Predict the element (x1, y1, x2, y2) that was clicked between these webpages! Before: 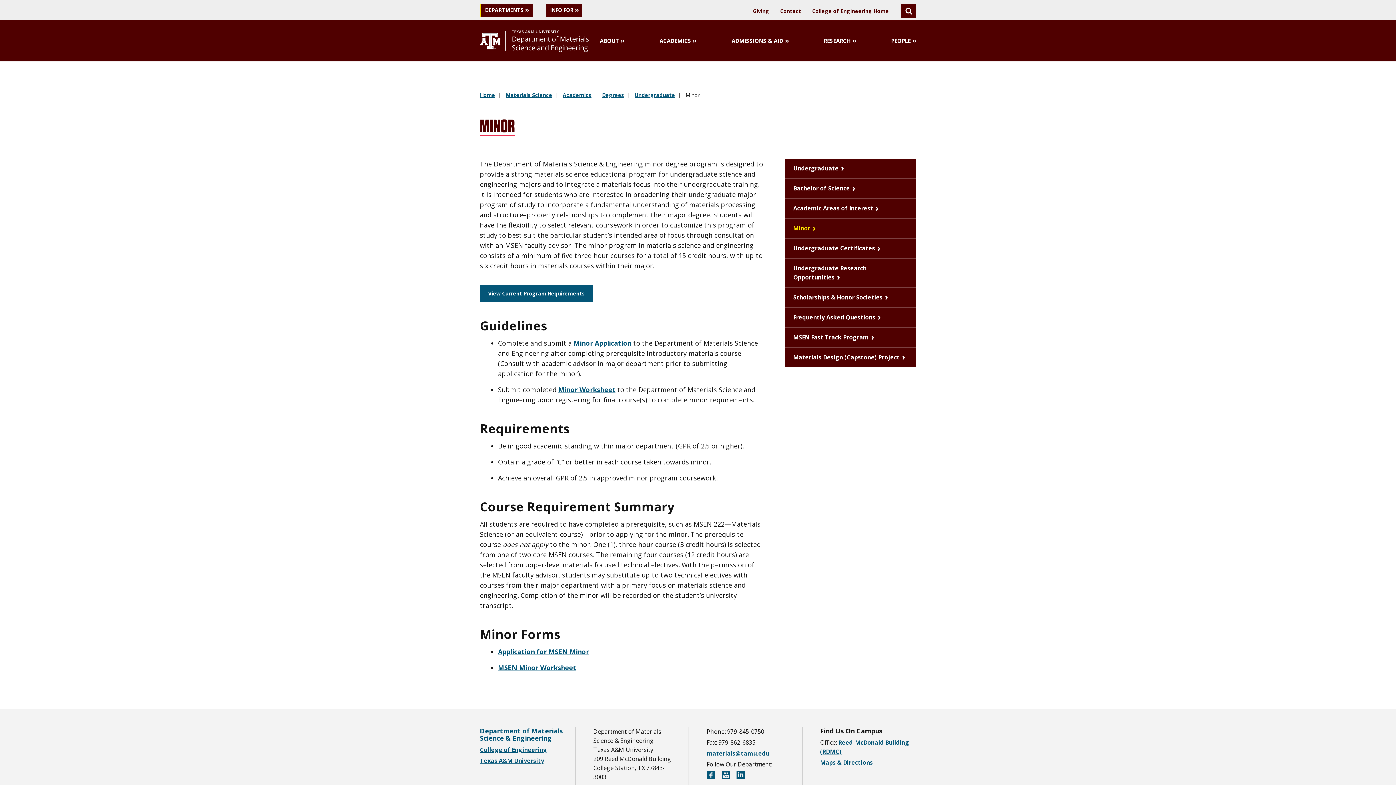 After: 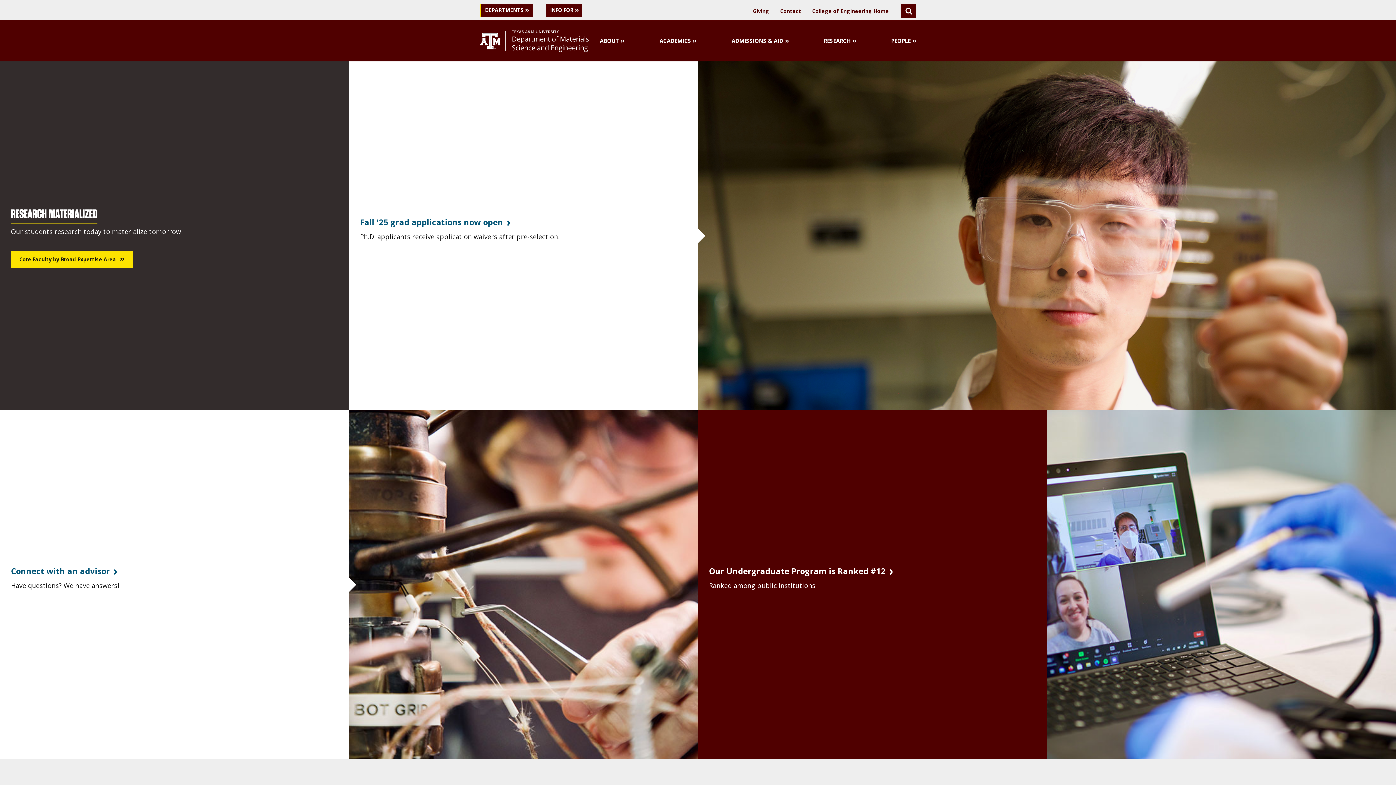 Action: label: Department of Materials Science & Engineering bbox: (480, 726, 562, 742)